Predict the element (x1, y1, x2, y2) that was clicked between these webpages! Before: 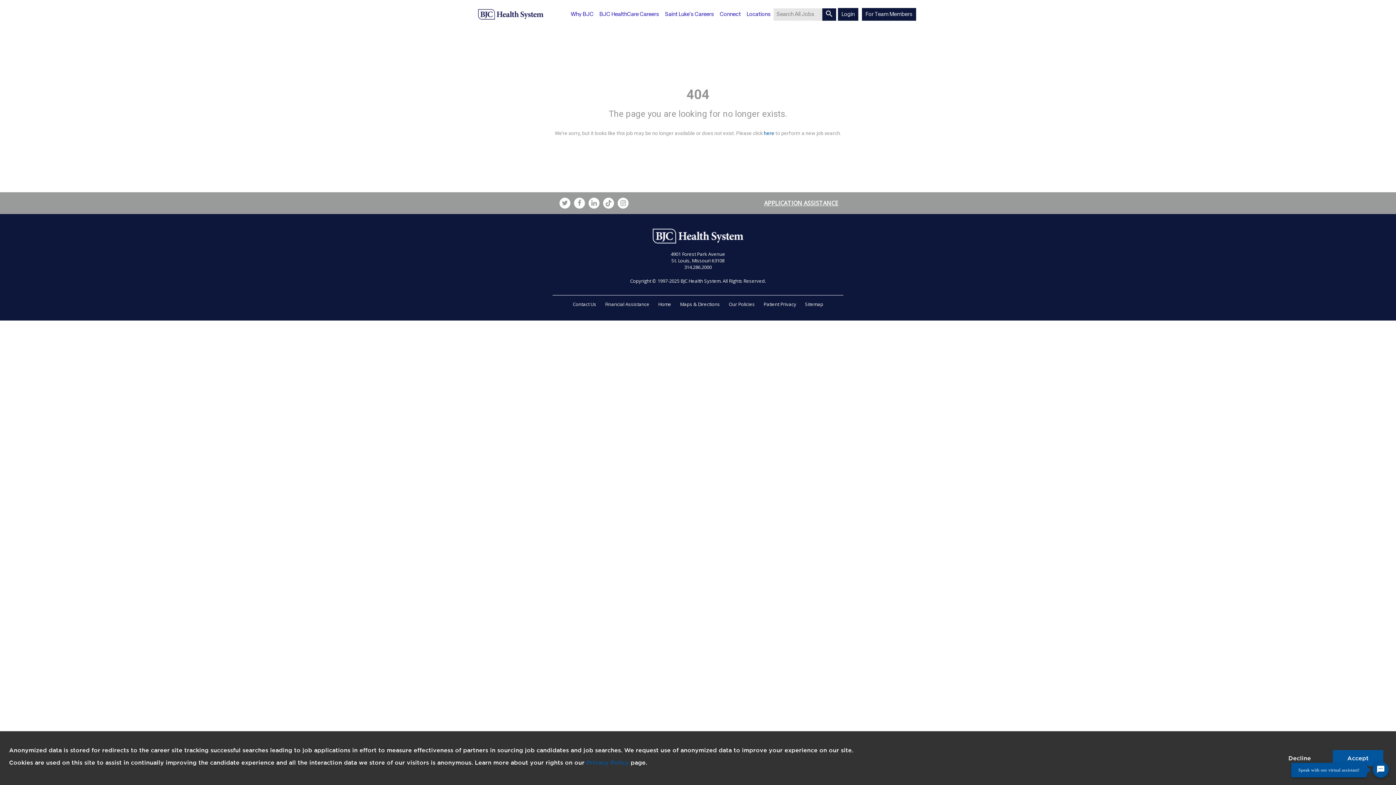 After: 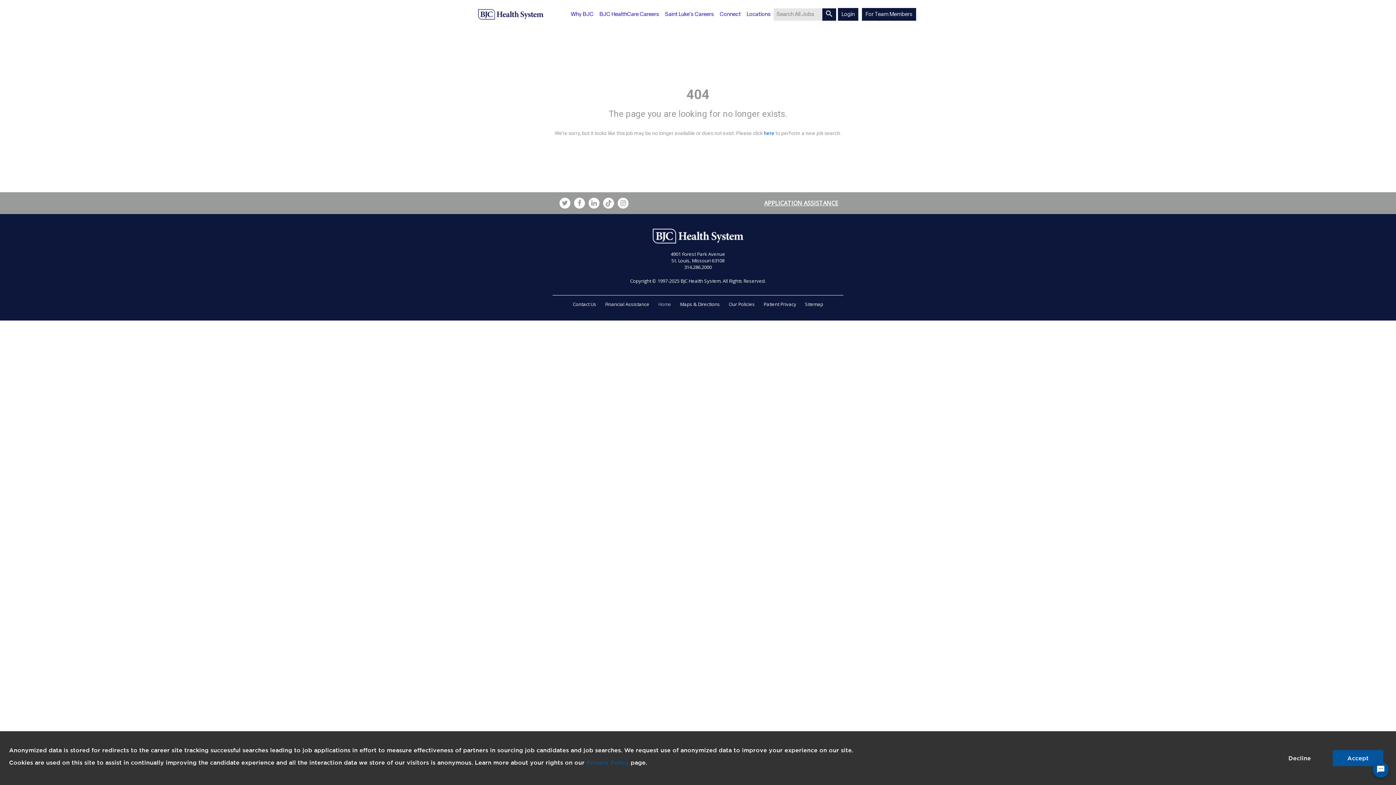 Action: bbox: (658, 300, 671, 307) label: Home